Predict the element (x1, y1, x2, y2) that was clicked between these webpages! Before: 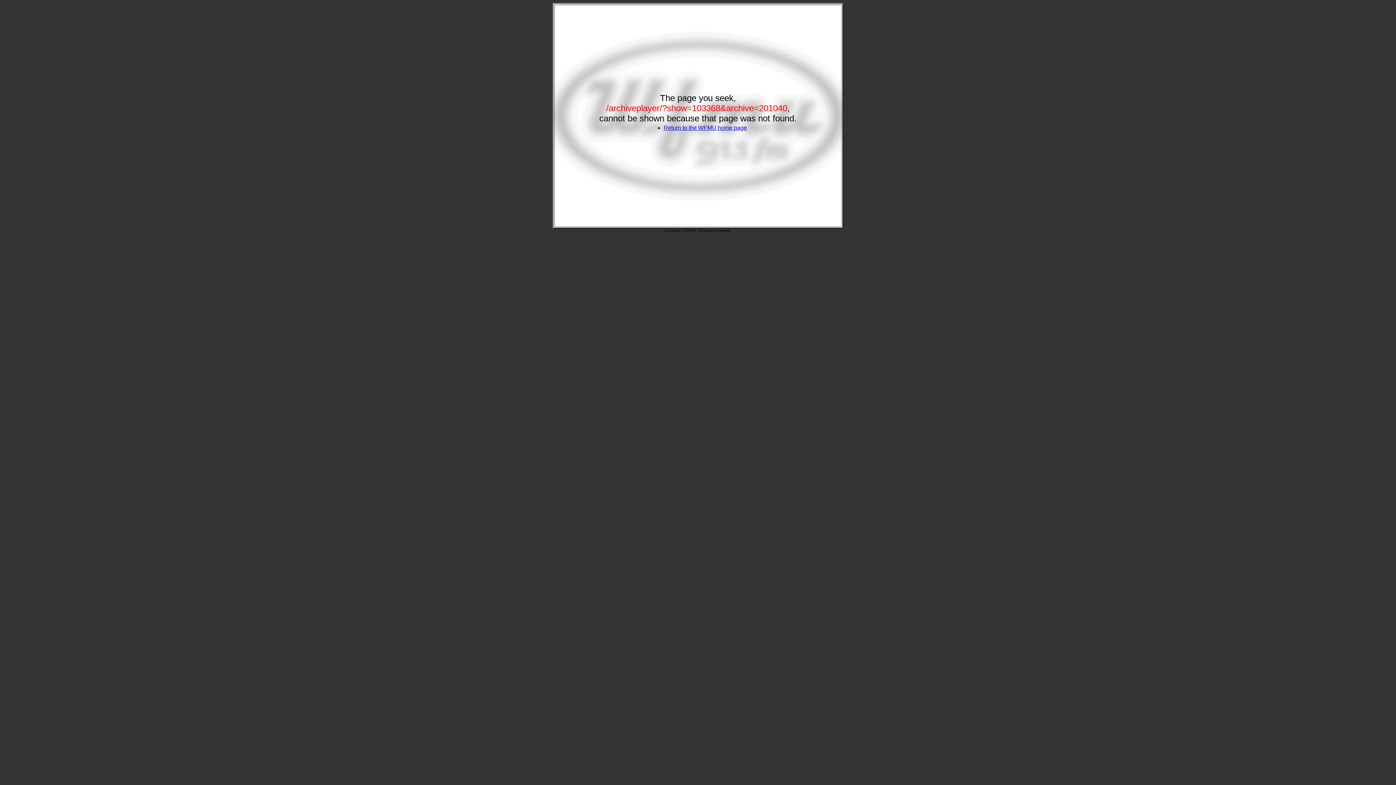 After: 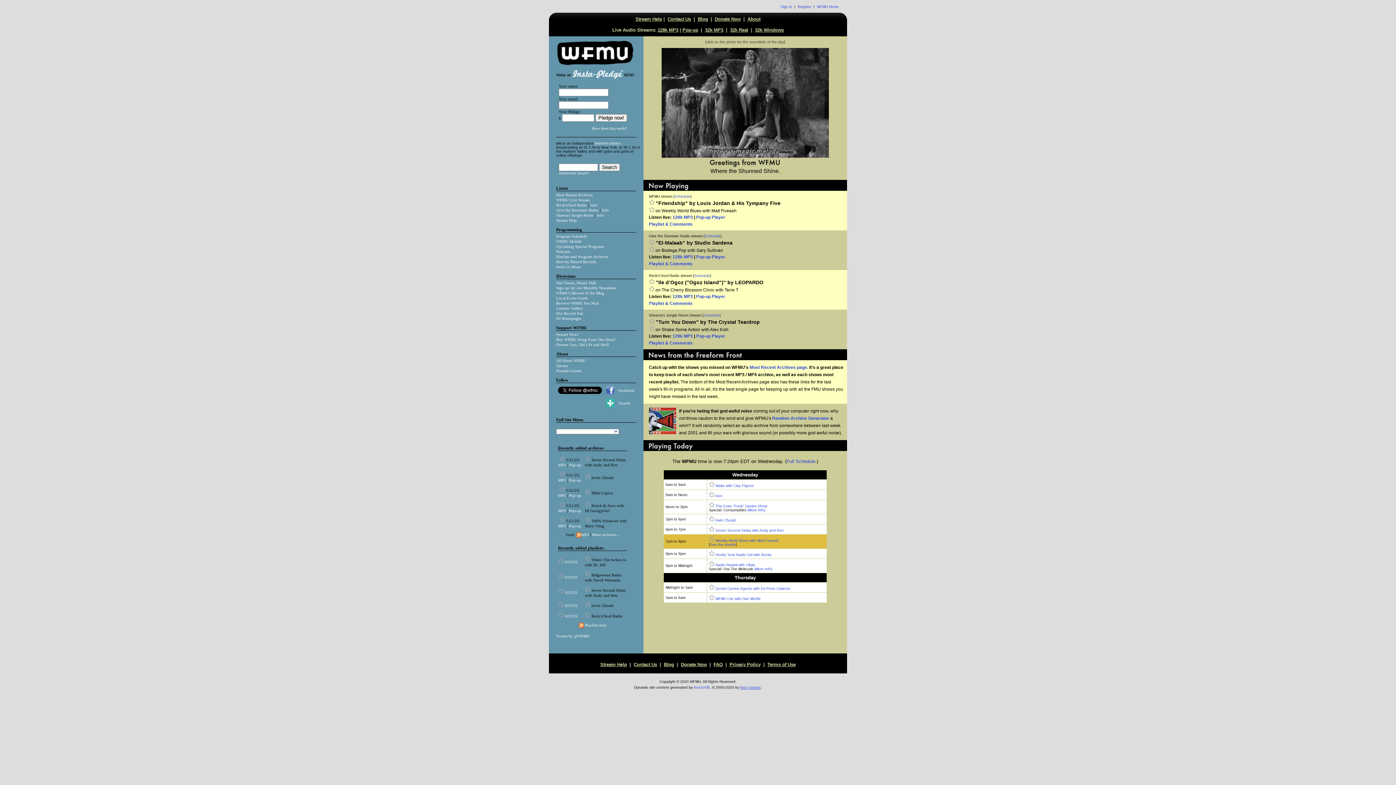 Action: bbox: (663, 124, 747, 130) label: Return to the WFMU home page